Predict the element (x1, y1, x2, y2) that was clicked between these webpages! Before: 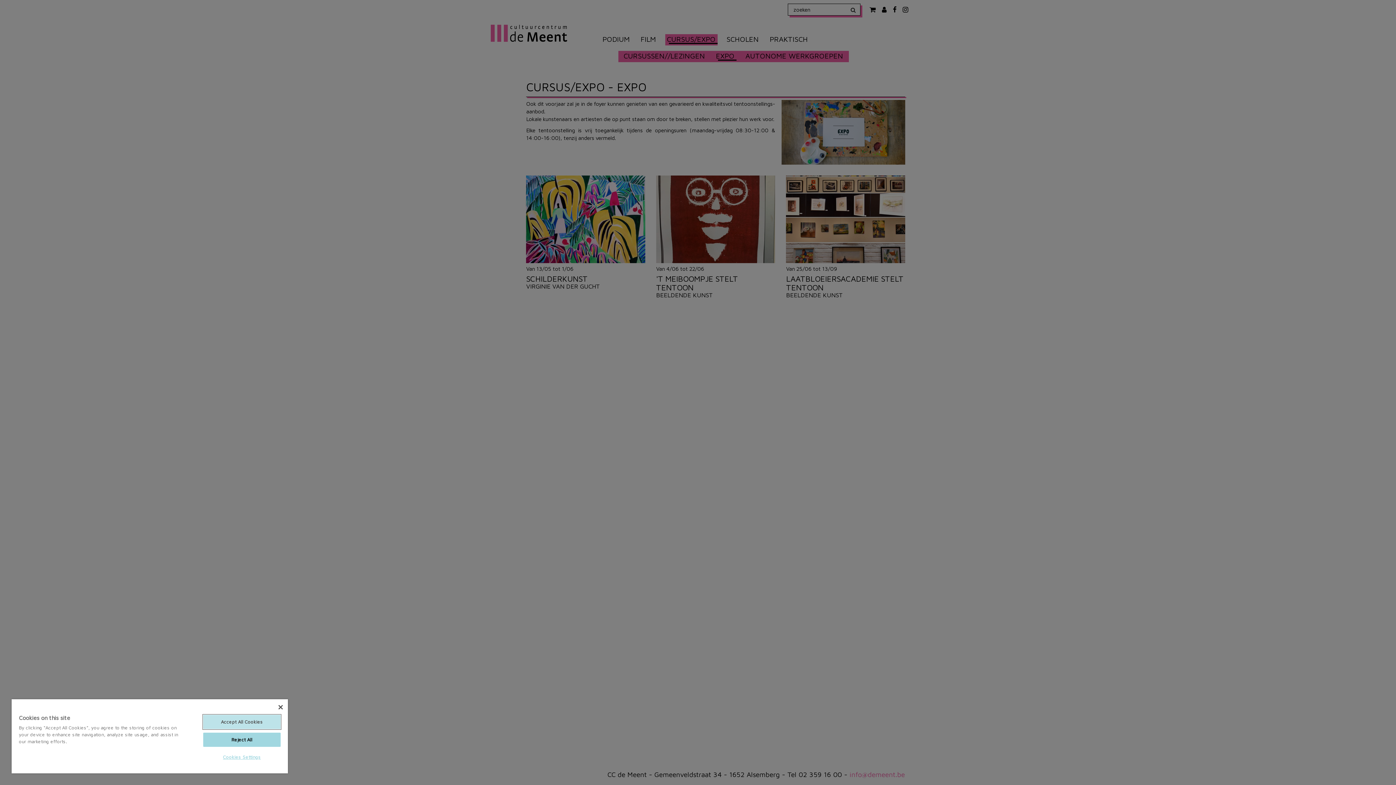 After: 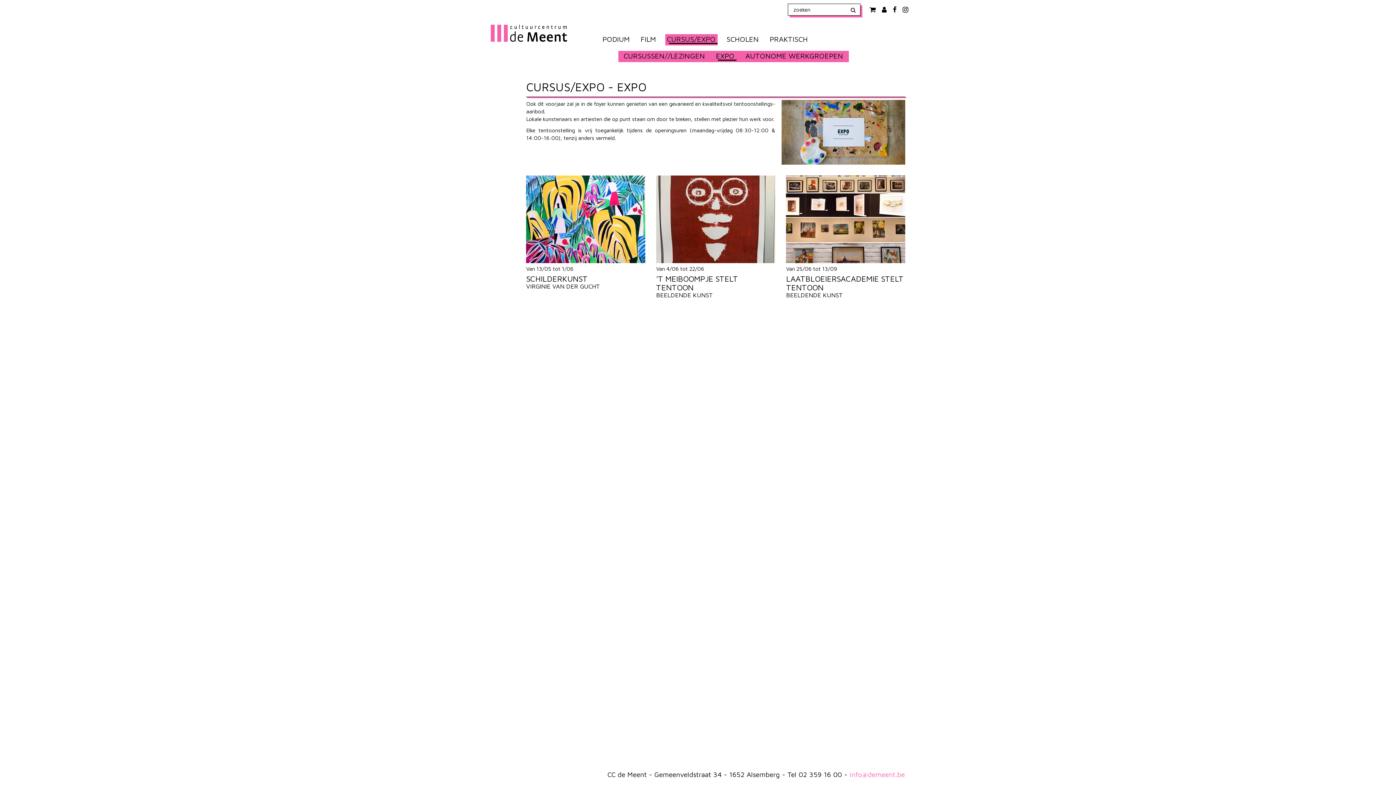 Action: bbox: (203, 715, 280, 729) label: Accept All Cookies